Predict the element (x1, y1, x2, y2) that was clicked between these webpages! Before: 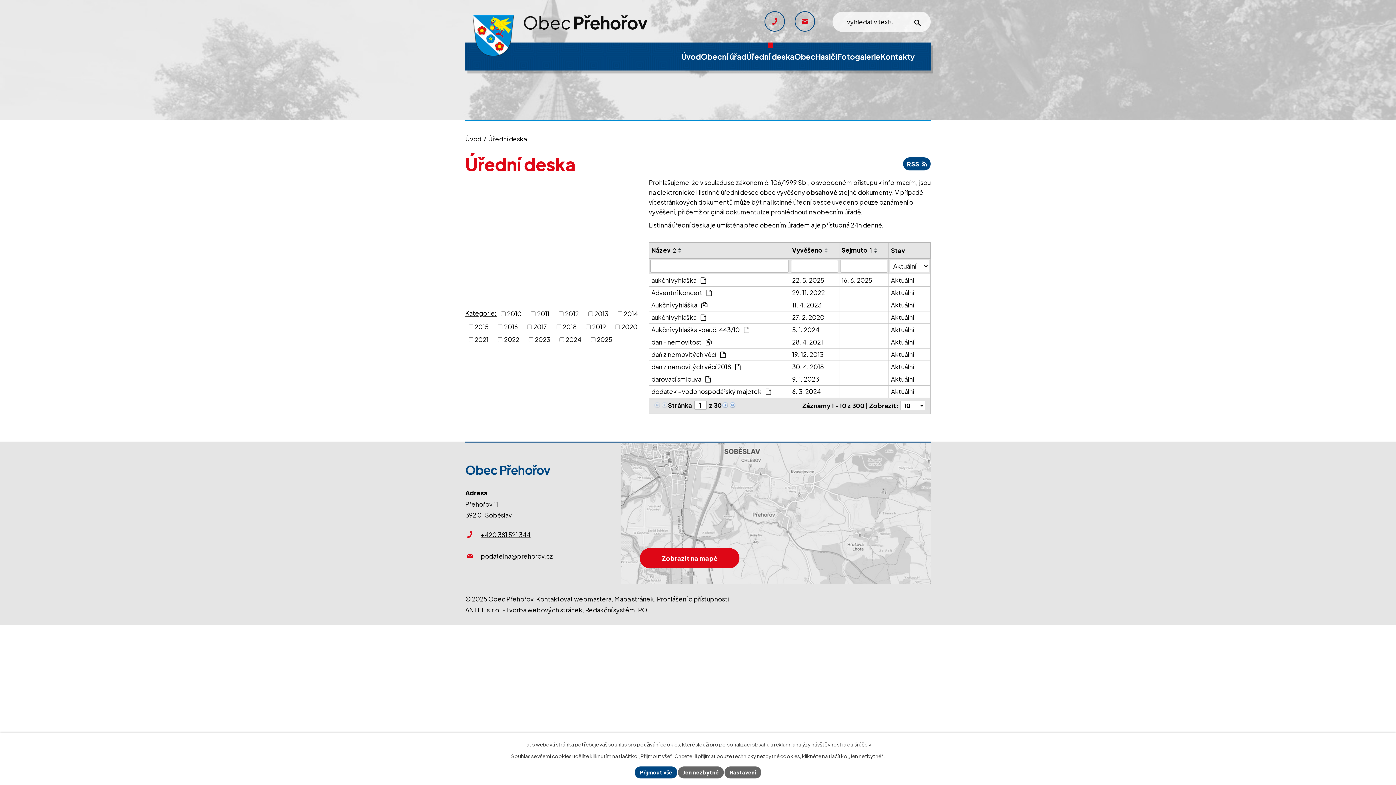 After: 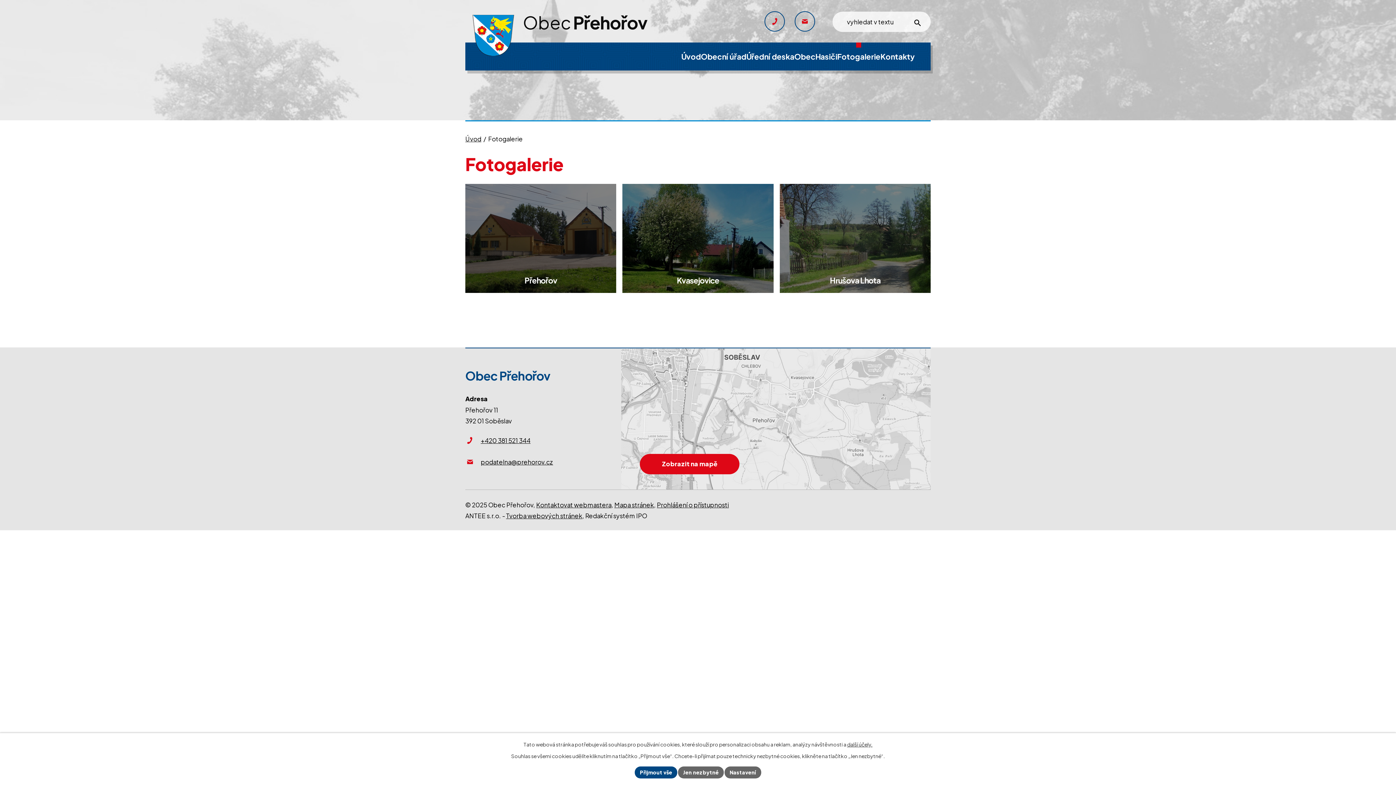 Action: label: Fotogalerie bbox: (837, 42, 880, 70)